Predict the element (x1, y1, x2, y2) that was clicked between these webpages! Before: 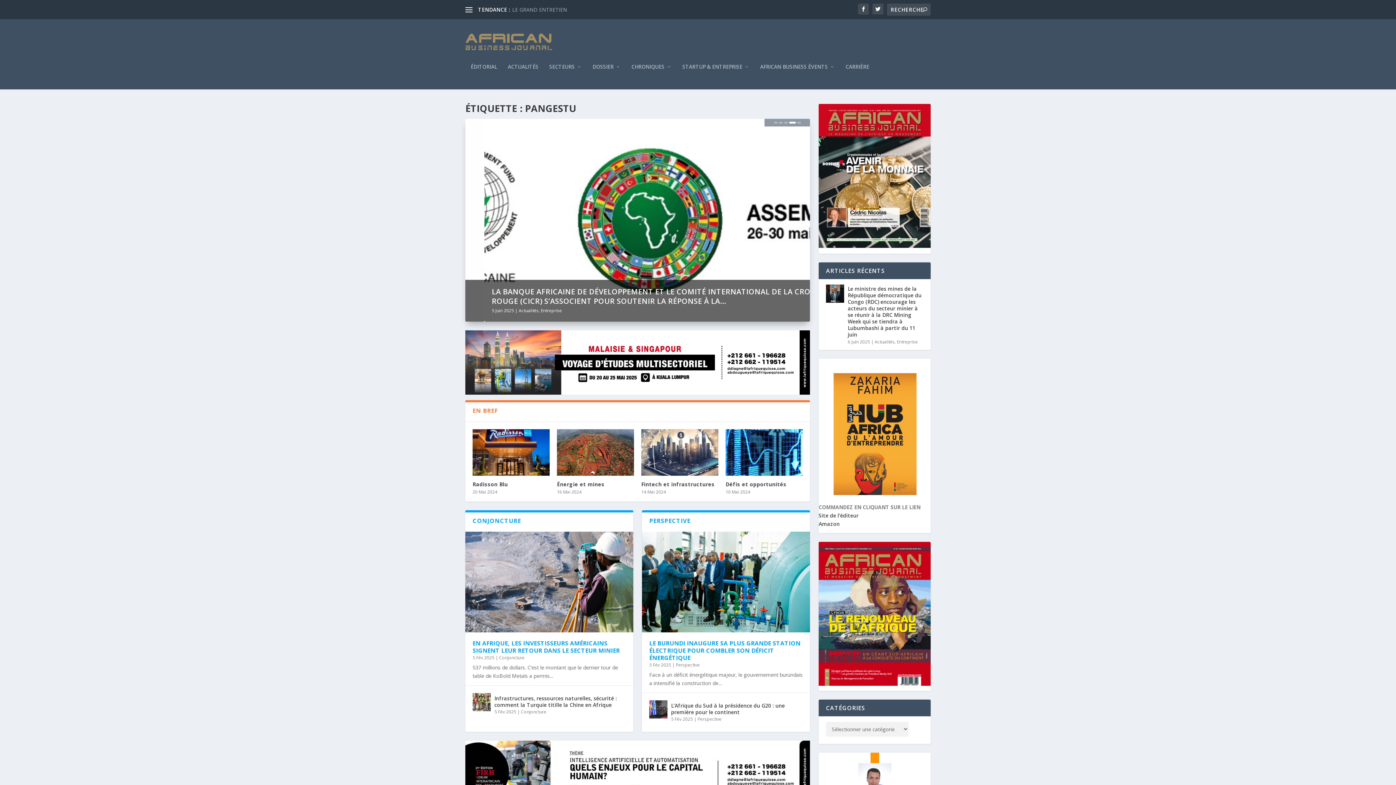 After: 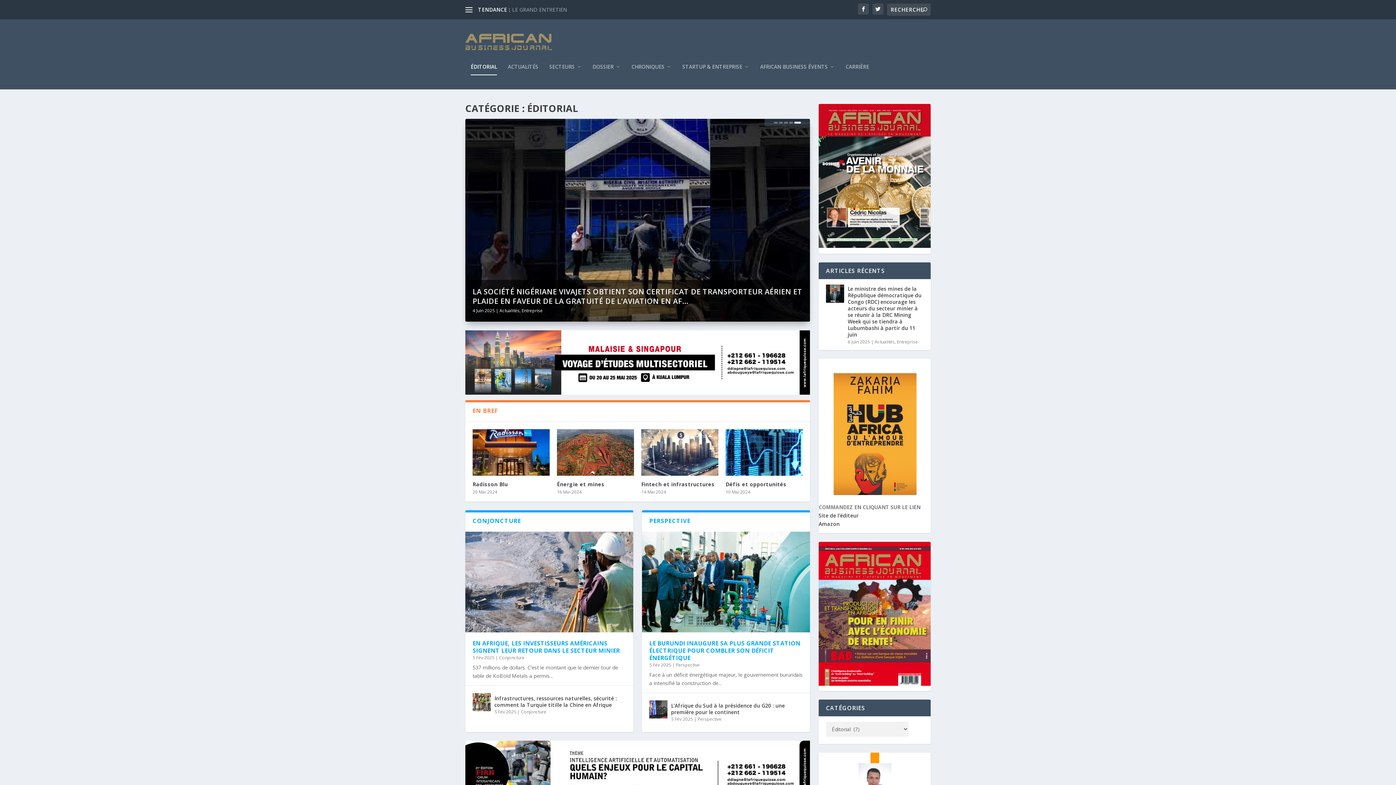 Action: bbox: (470, 64, 497, 89) label: ÉDITORIAL